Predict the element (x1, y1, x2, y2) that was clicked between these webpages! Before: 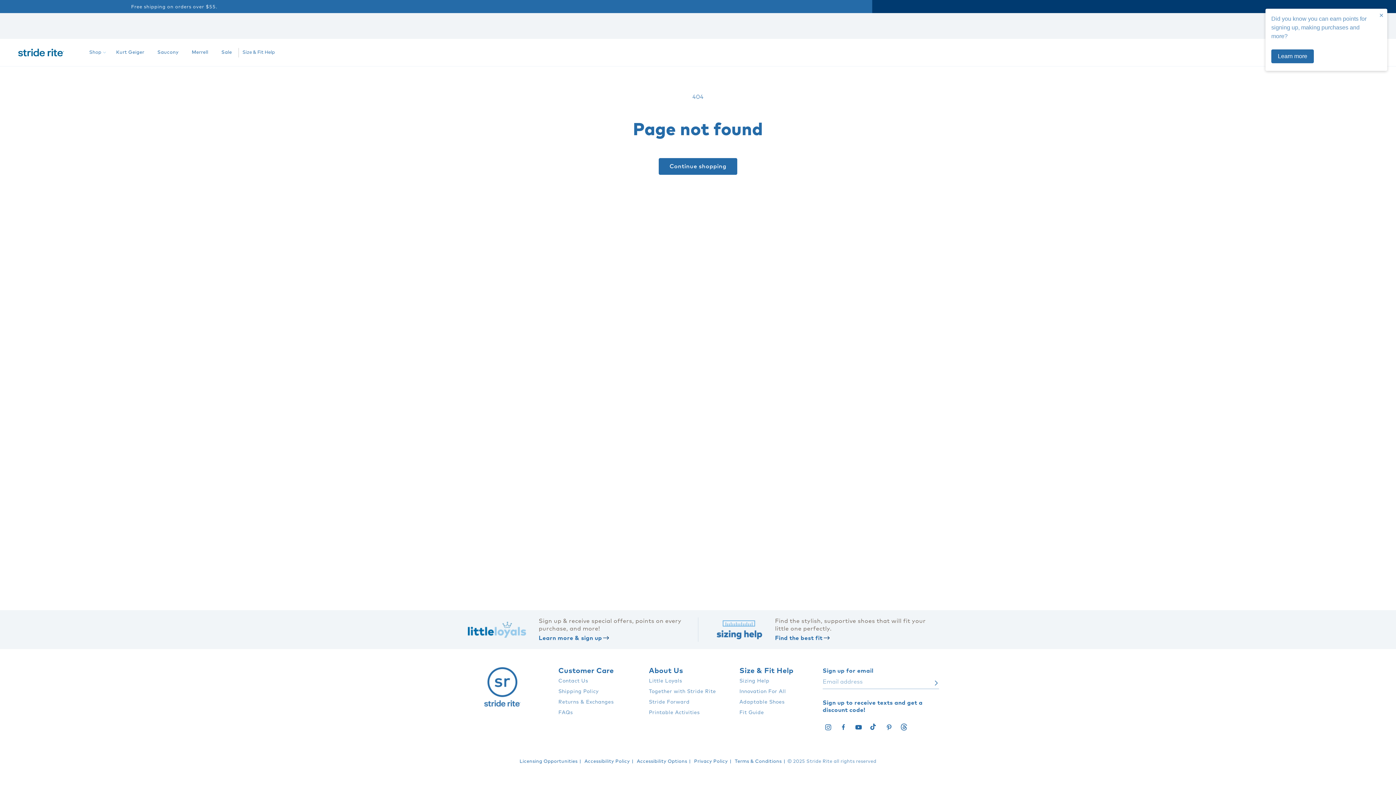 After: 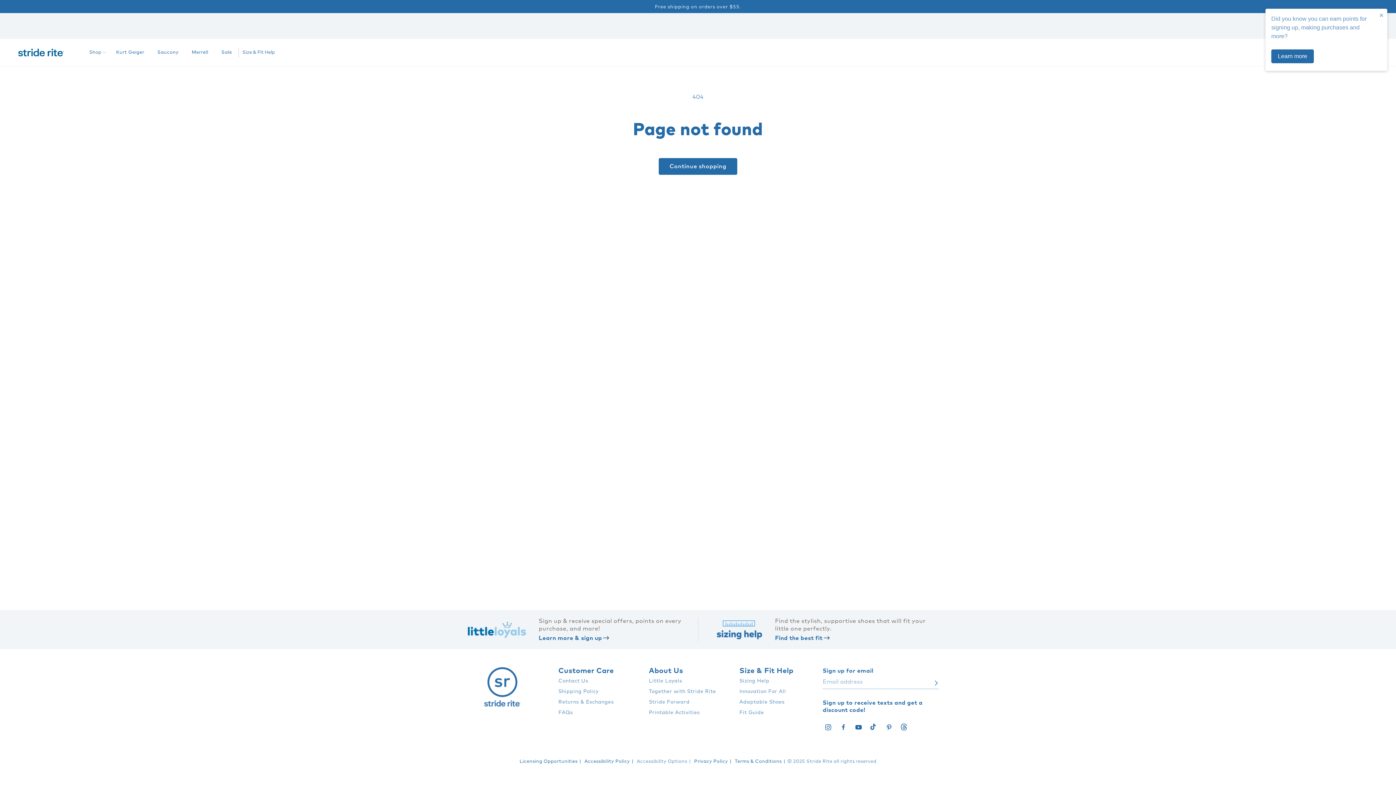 Action: bbox: (637, 756, 693, 767) label: Accessibility Options